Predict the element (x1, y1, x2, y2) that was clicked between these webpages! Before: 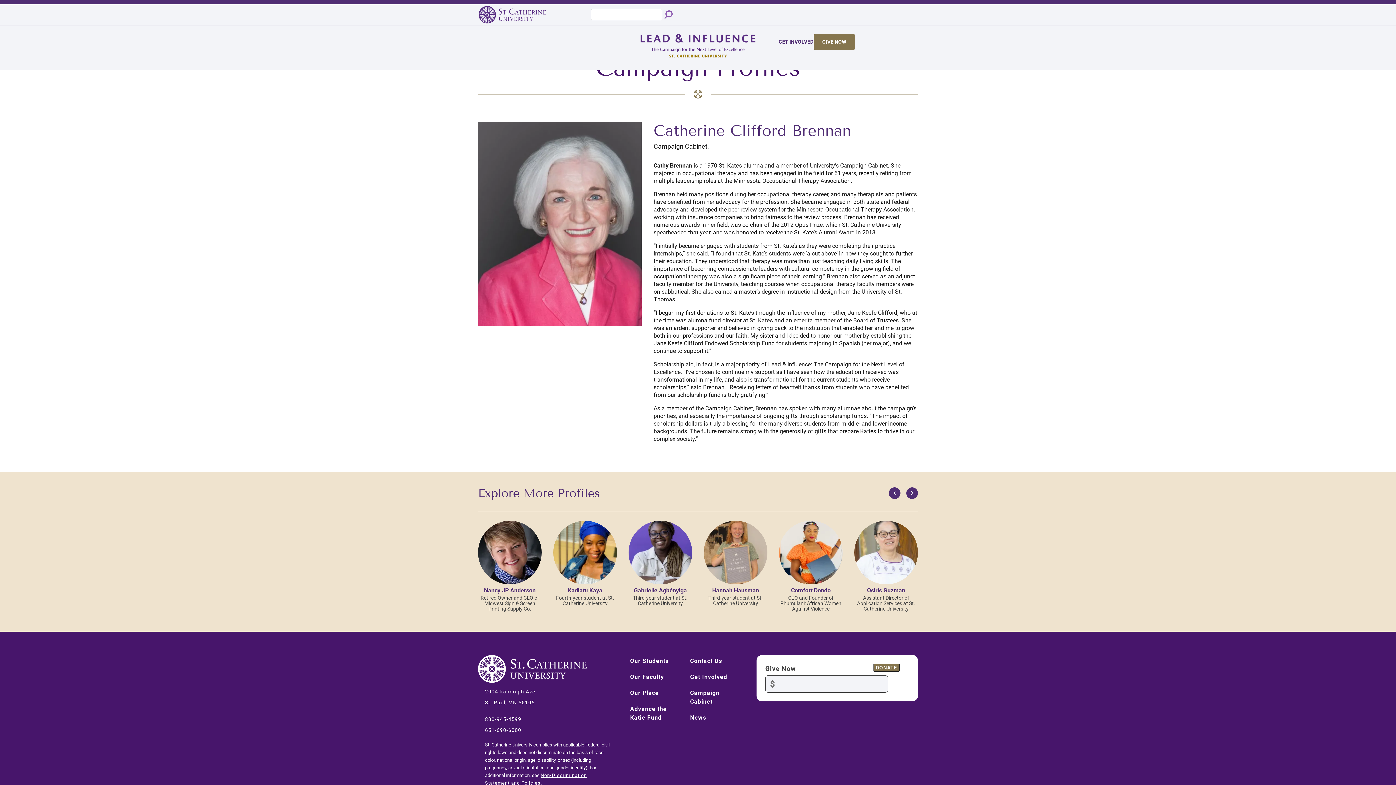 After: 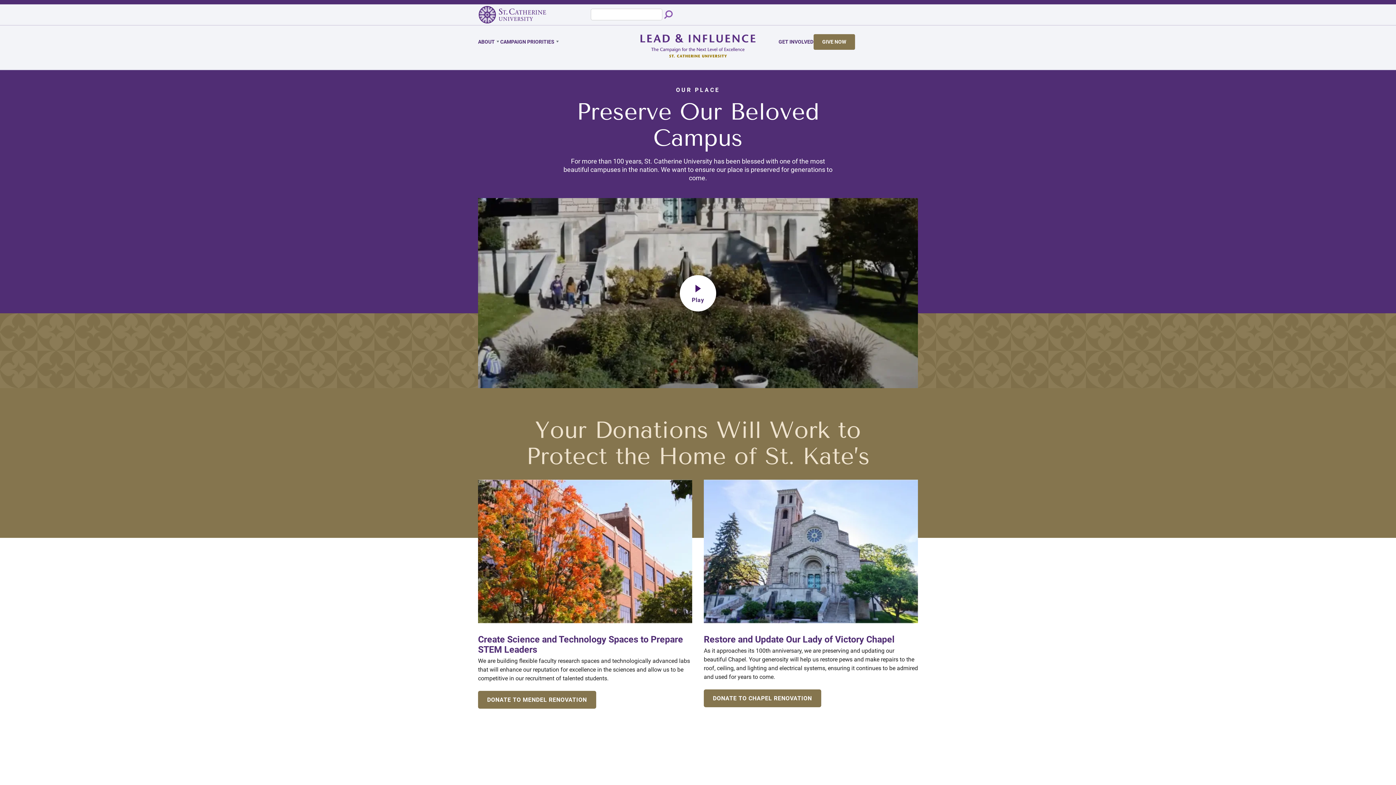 Action: bbox: (628, 687, 677, 699) label: Our Place